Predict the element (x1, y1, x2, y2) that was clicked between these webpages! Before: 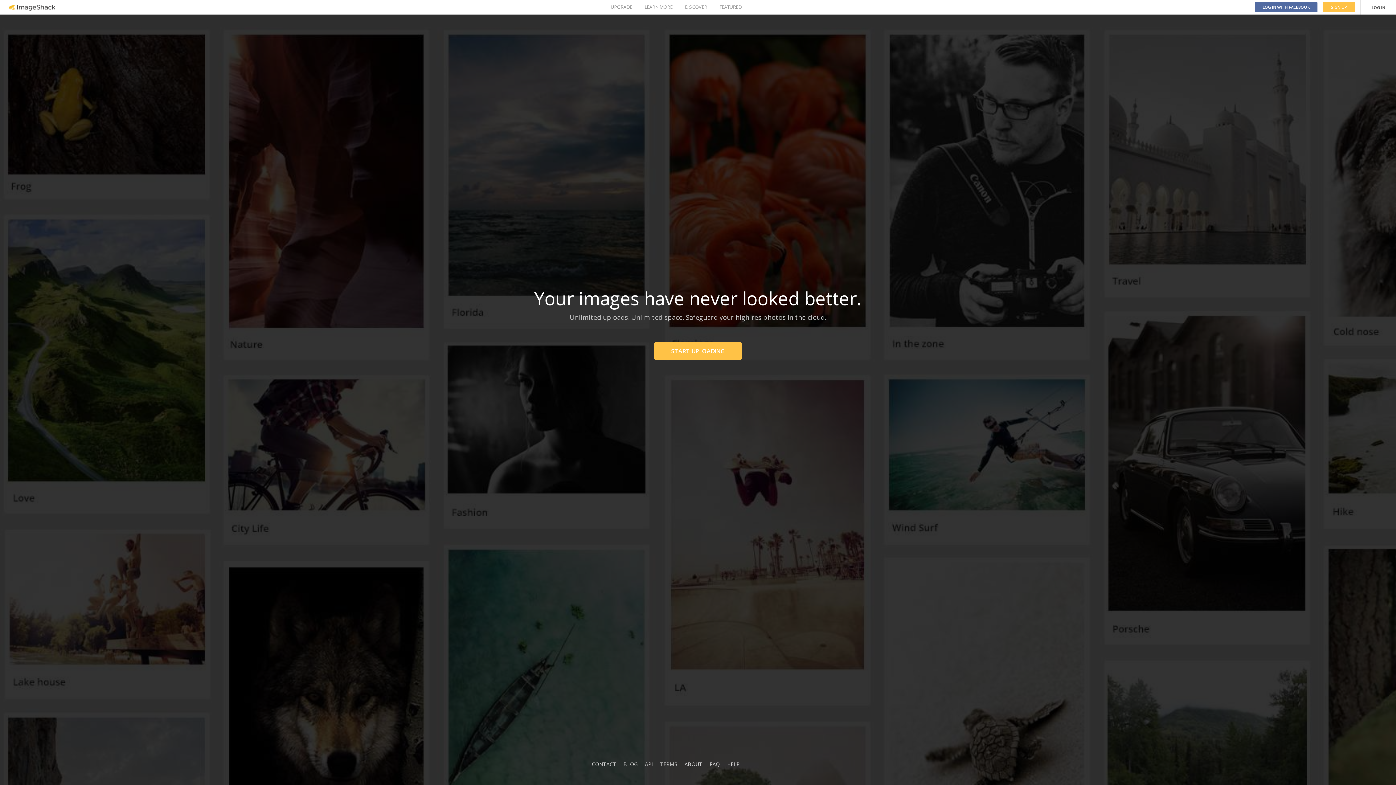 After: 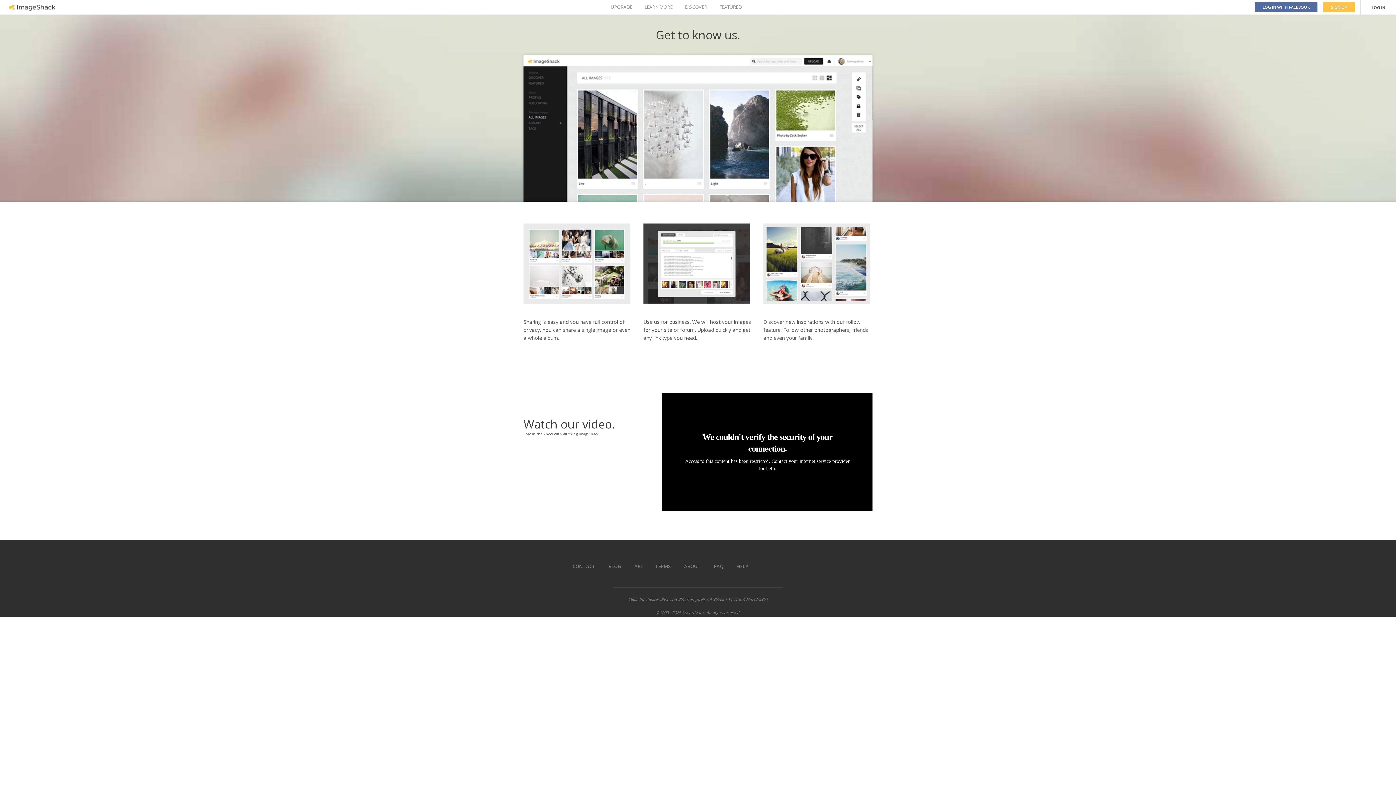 Action: label: LEARN MORE bbox: (644, 0, 672, 14)